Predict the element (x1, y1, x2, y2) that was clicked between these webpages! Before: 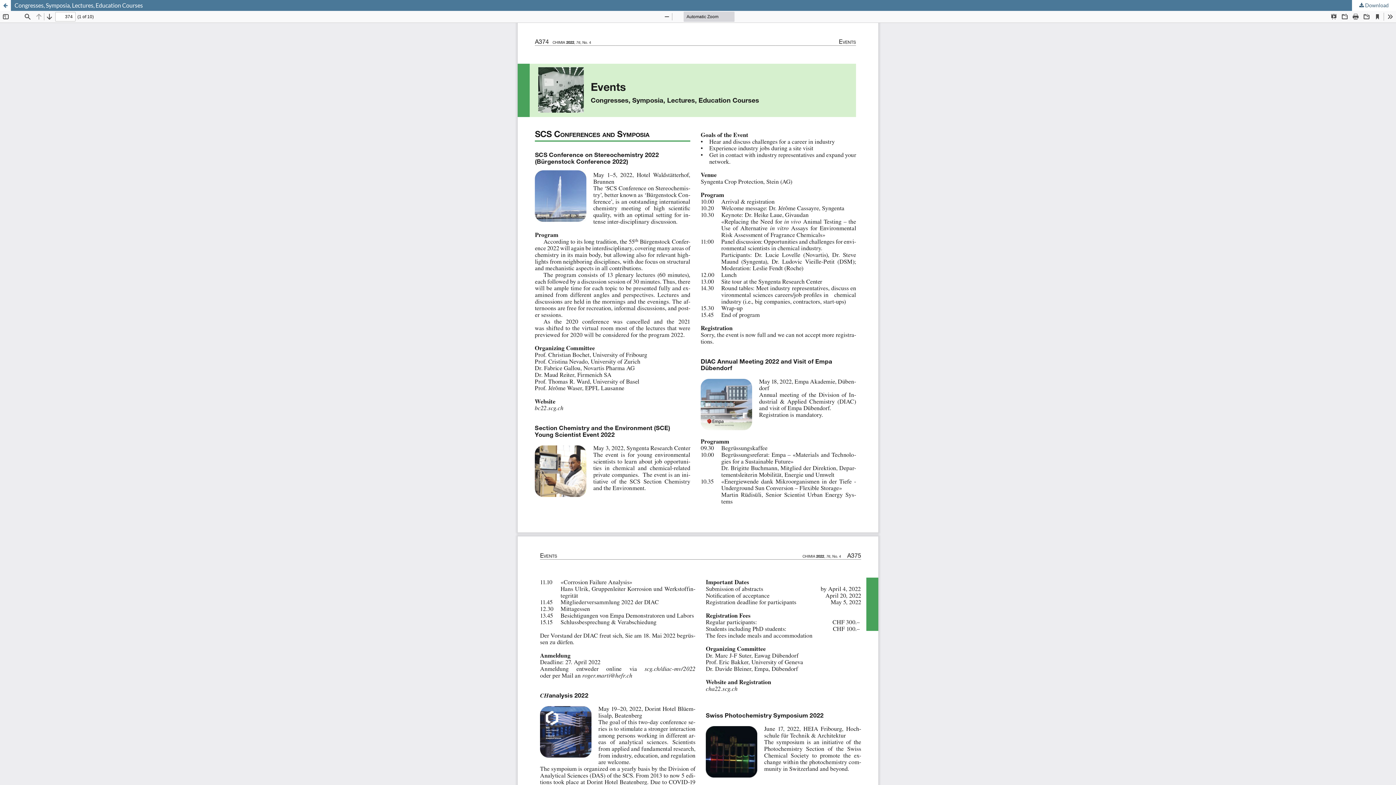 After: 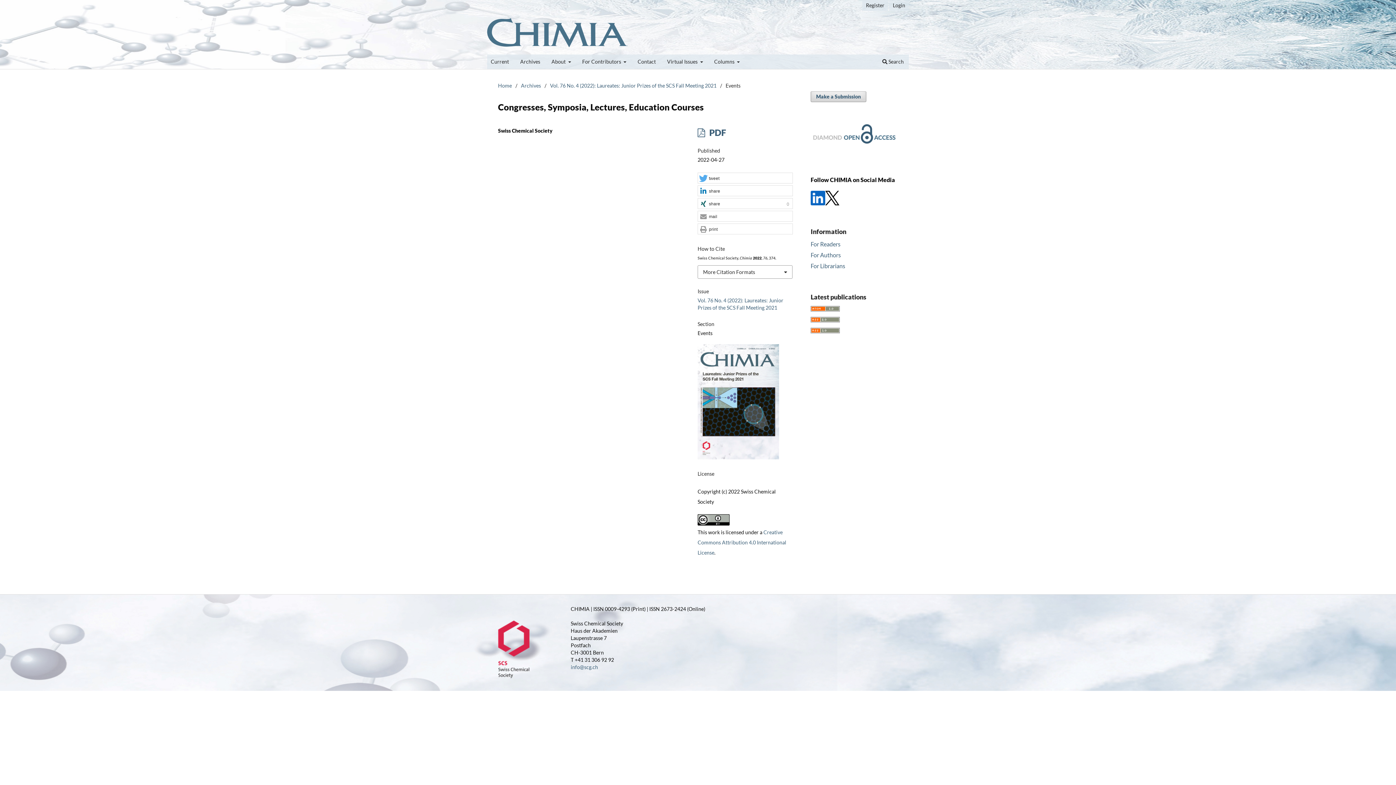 Action: label: Return to Article Details bbox: (0, 0, 10, 10)